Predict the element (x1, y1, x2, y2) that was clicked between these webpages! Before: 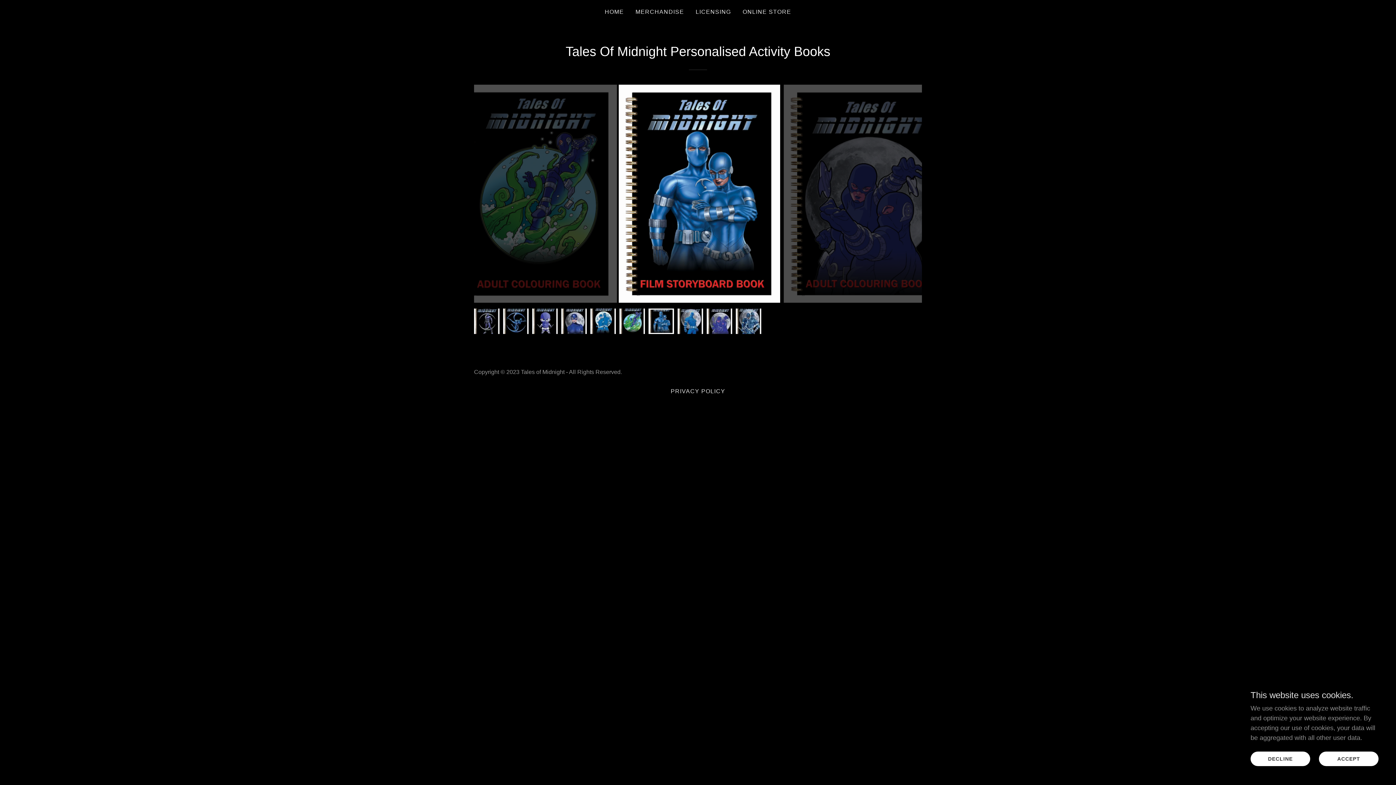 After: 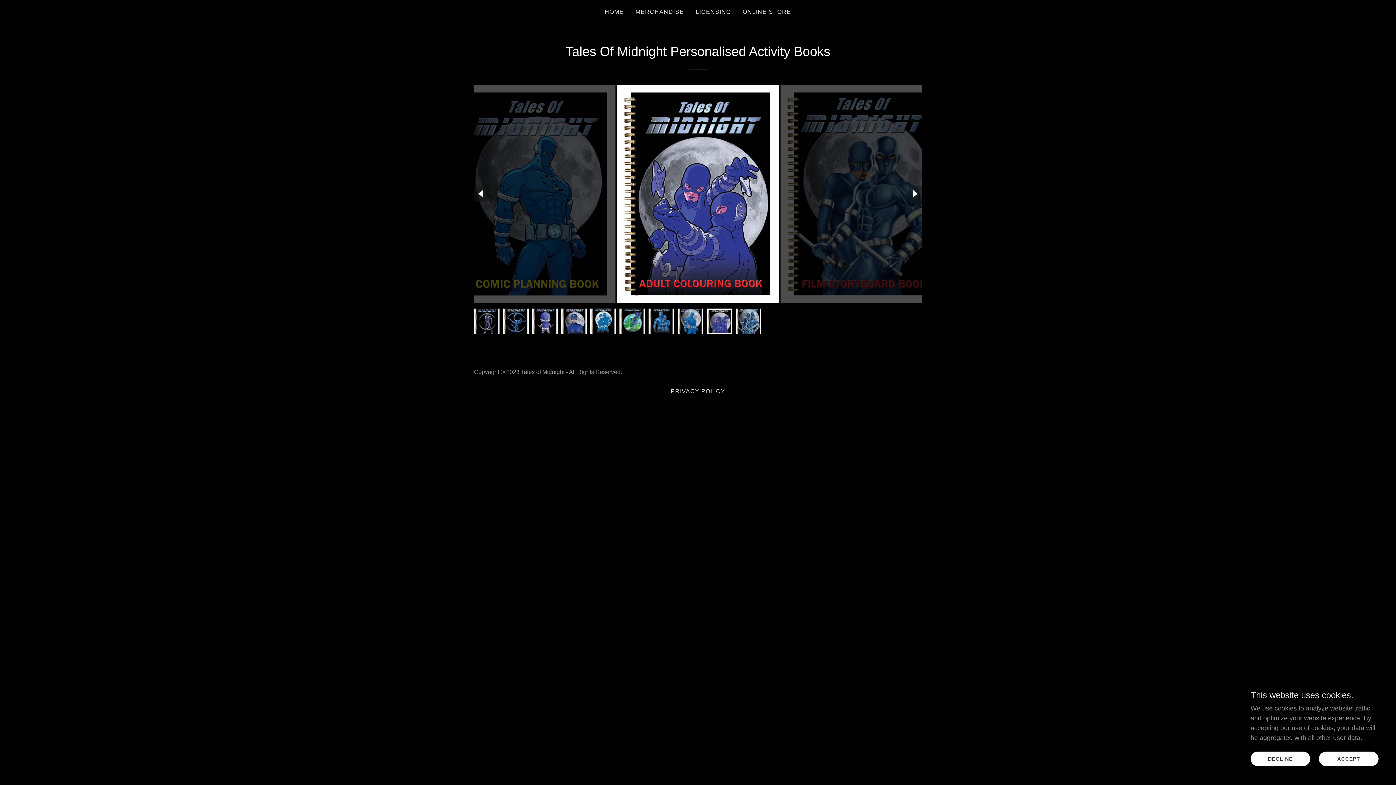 Action: bbox: (474, 185, 487, 201)